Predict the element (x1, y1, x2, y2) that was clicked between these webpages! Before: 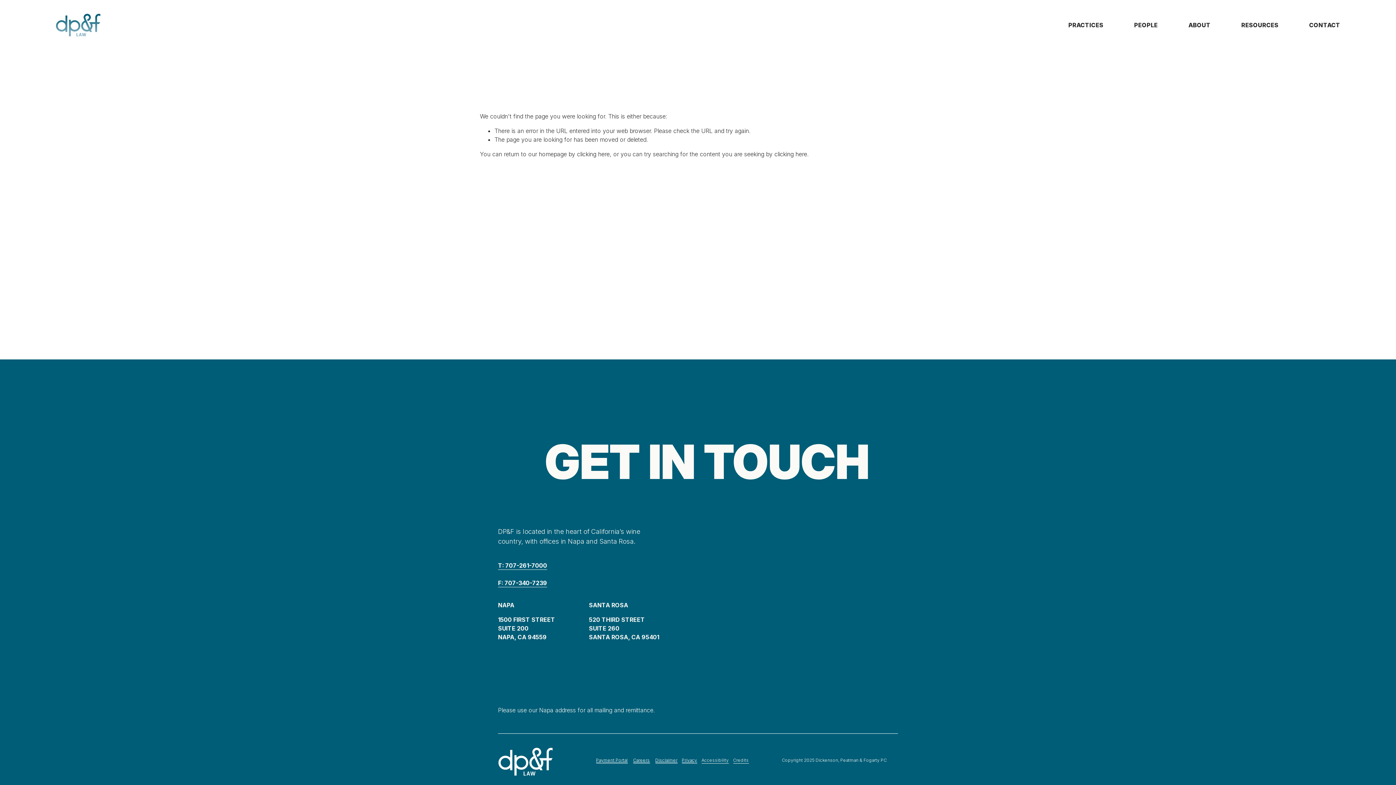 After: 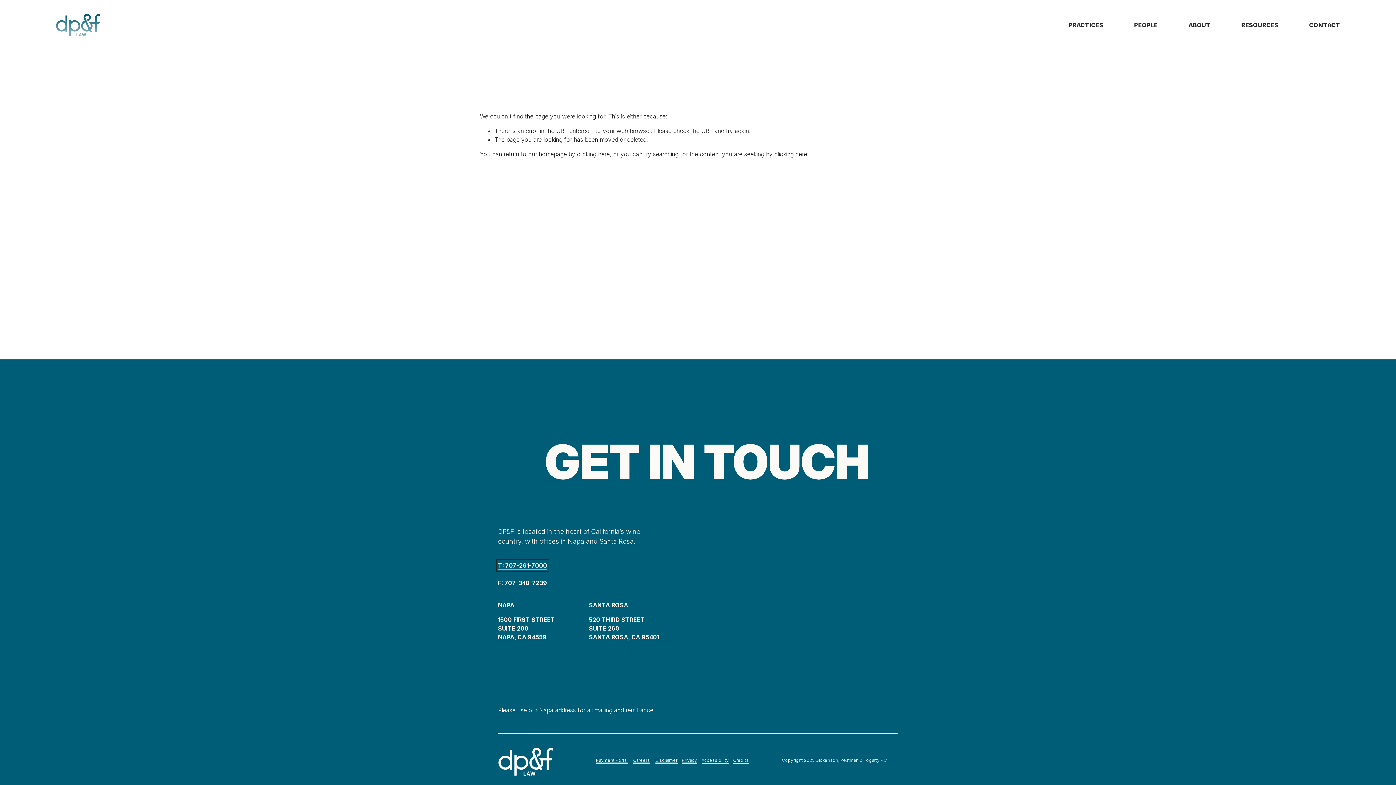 Action: label: T: 707-261-7000
 bbox: (498, 561, 547, 570)